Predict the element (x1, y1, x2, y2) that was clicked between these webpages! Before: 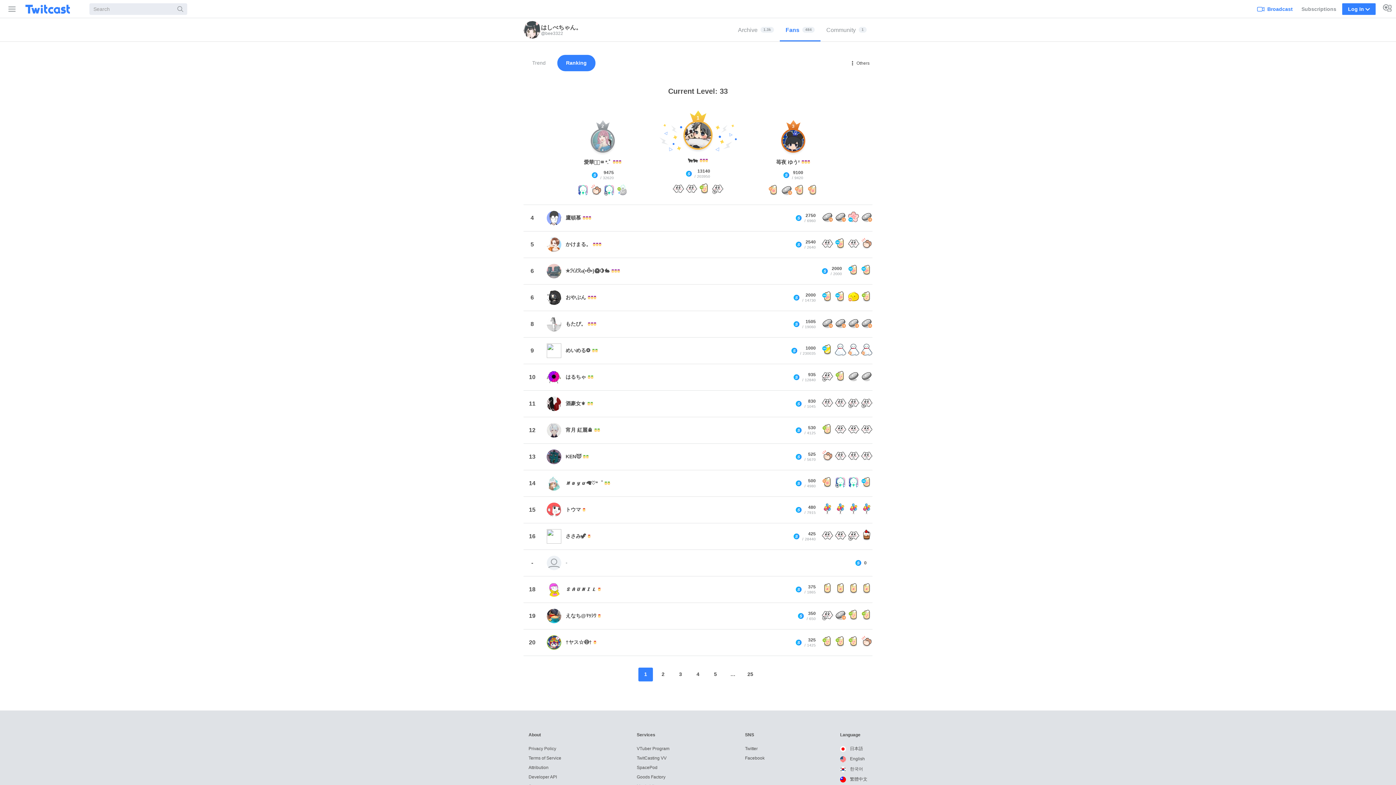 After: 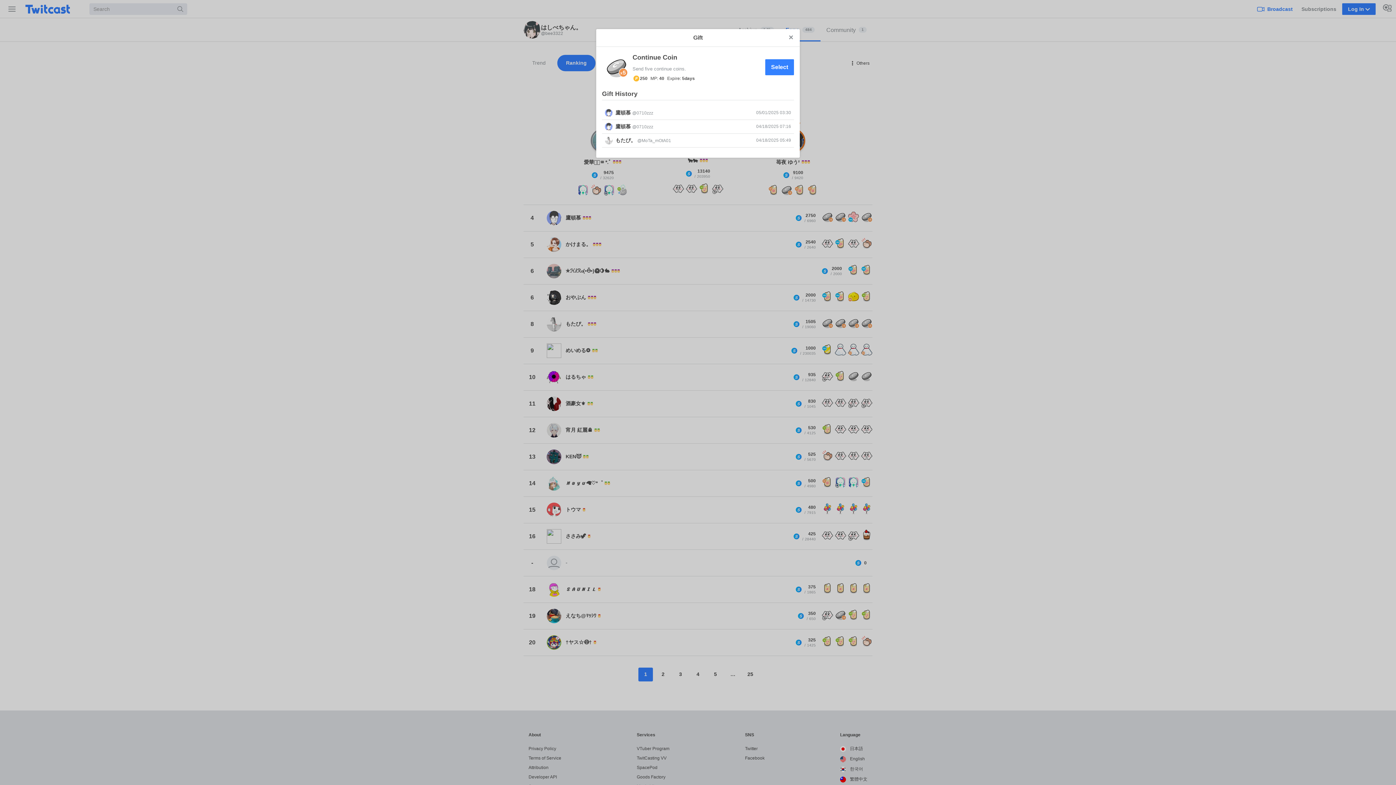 Action: label: Continue Coin bbox: (834, 211, 846, 224)